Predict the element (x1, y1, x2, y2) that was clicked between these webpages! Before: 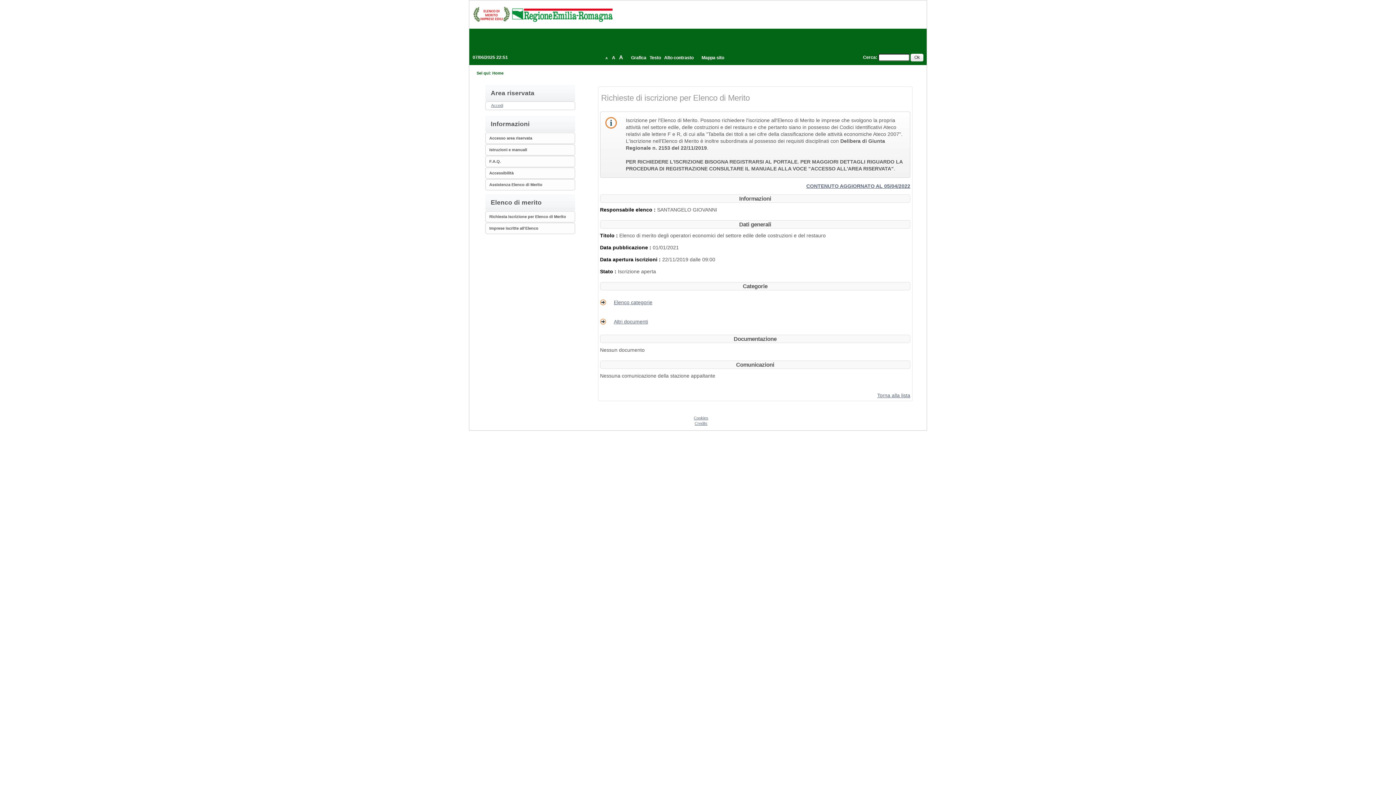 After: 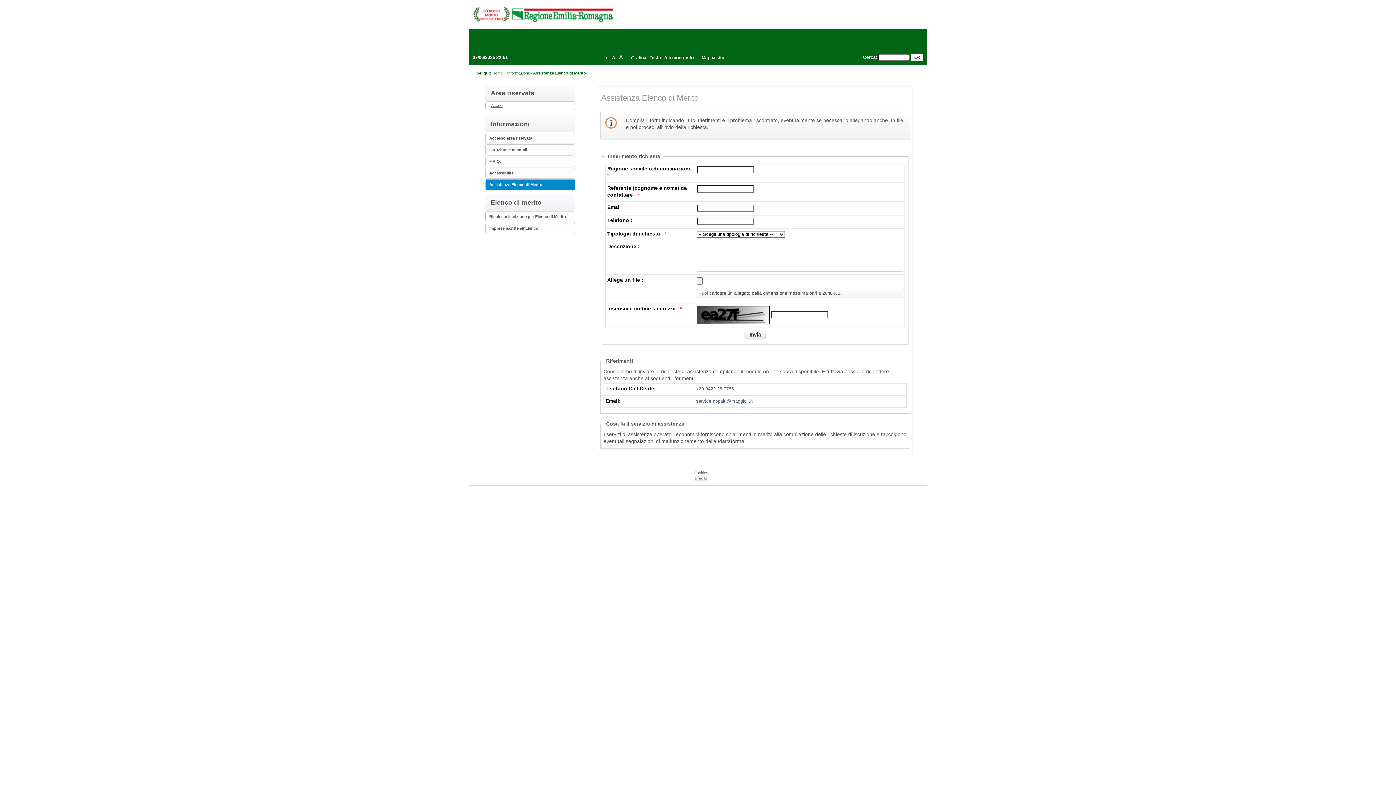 Action: bbox: (489, 182, 542, 187) label: Assistenza Elenco di Merito